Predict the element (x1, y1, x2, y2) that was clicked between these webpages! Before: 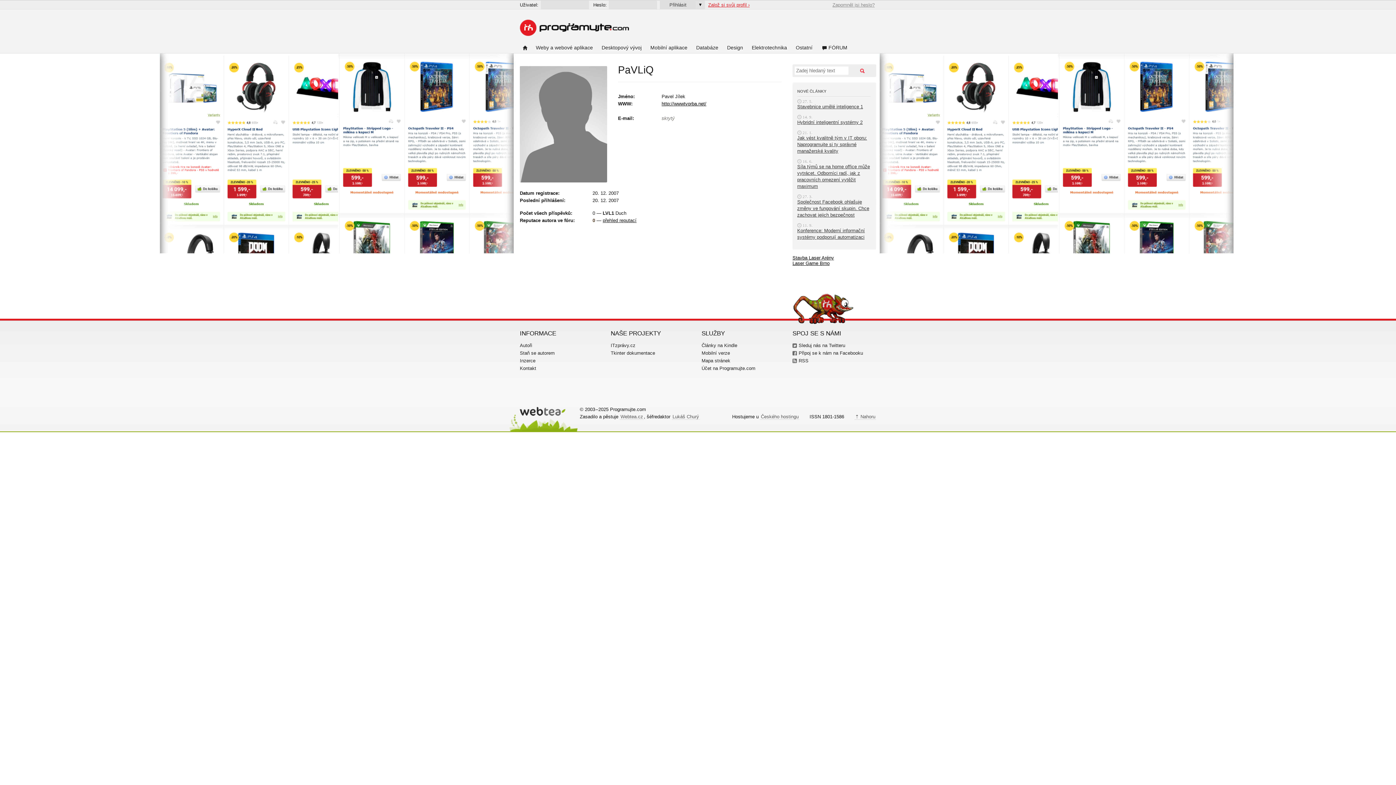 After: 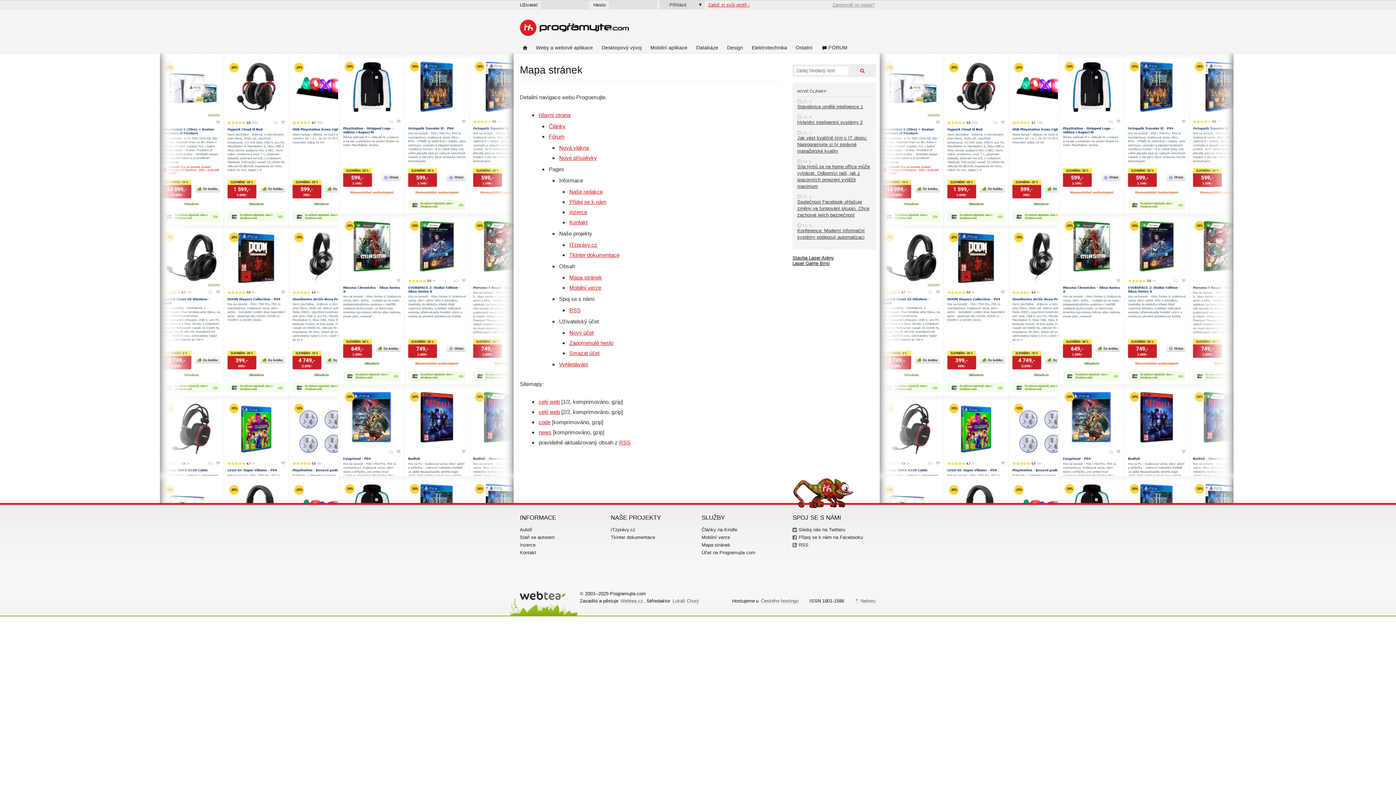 Action: label: Mapa stránek bbox: (701, 358, 730, 363)